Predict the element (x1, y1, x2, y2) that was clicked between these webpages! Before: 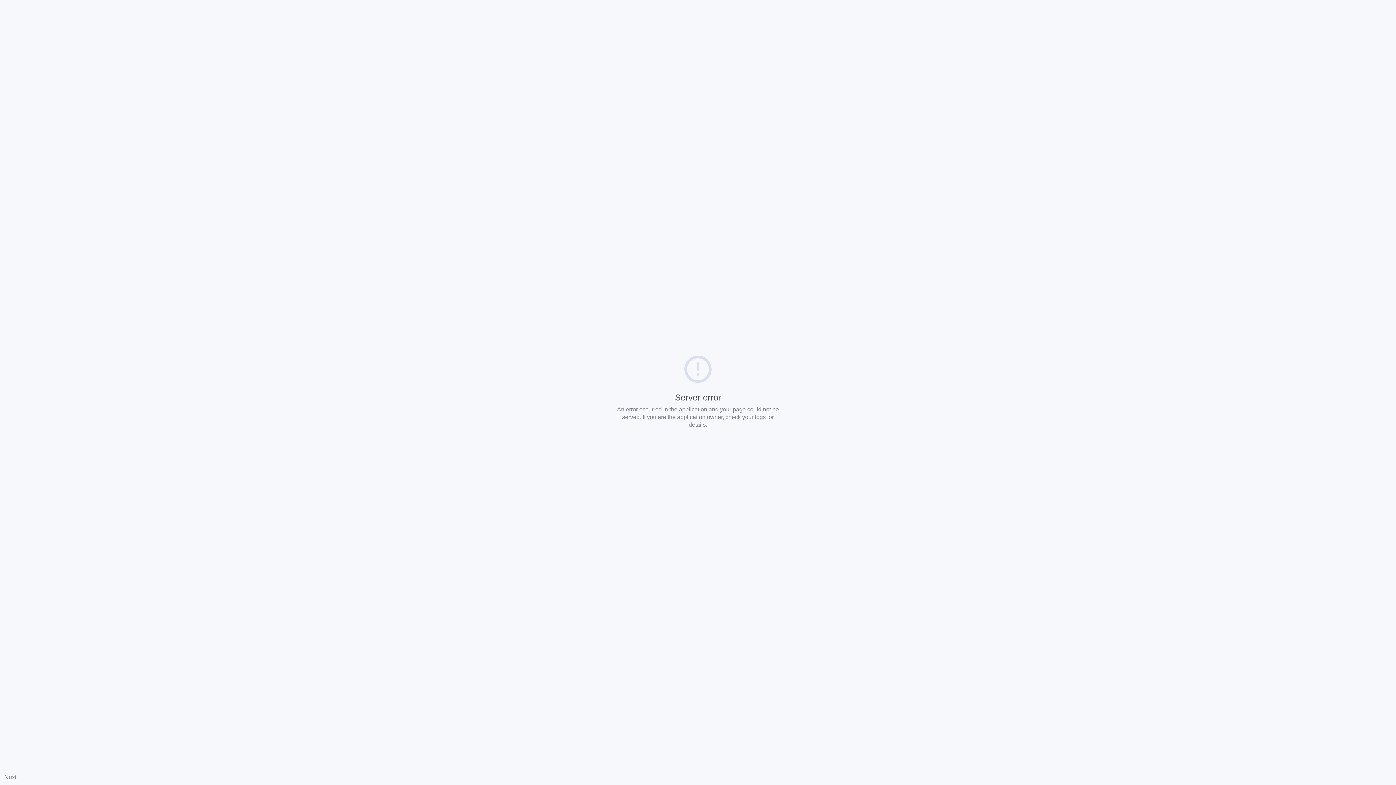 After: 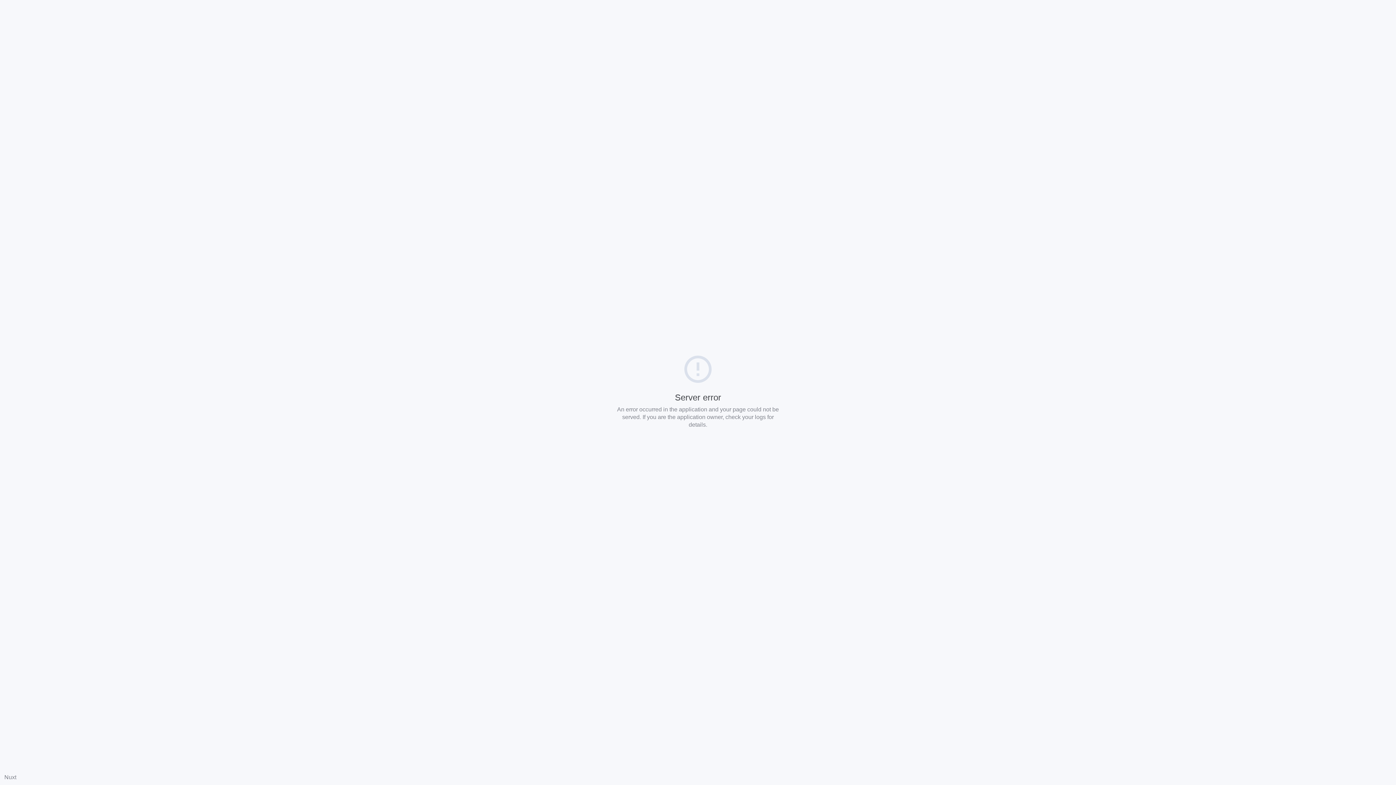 Action: label: Nuxt bbox: (4, 774, 16, 780)